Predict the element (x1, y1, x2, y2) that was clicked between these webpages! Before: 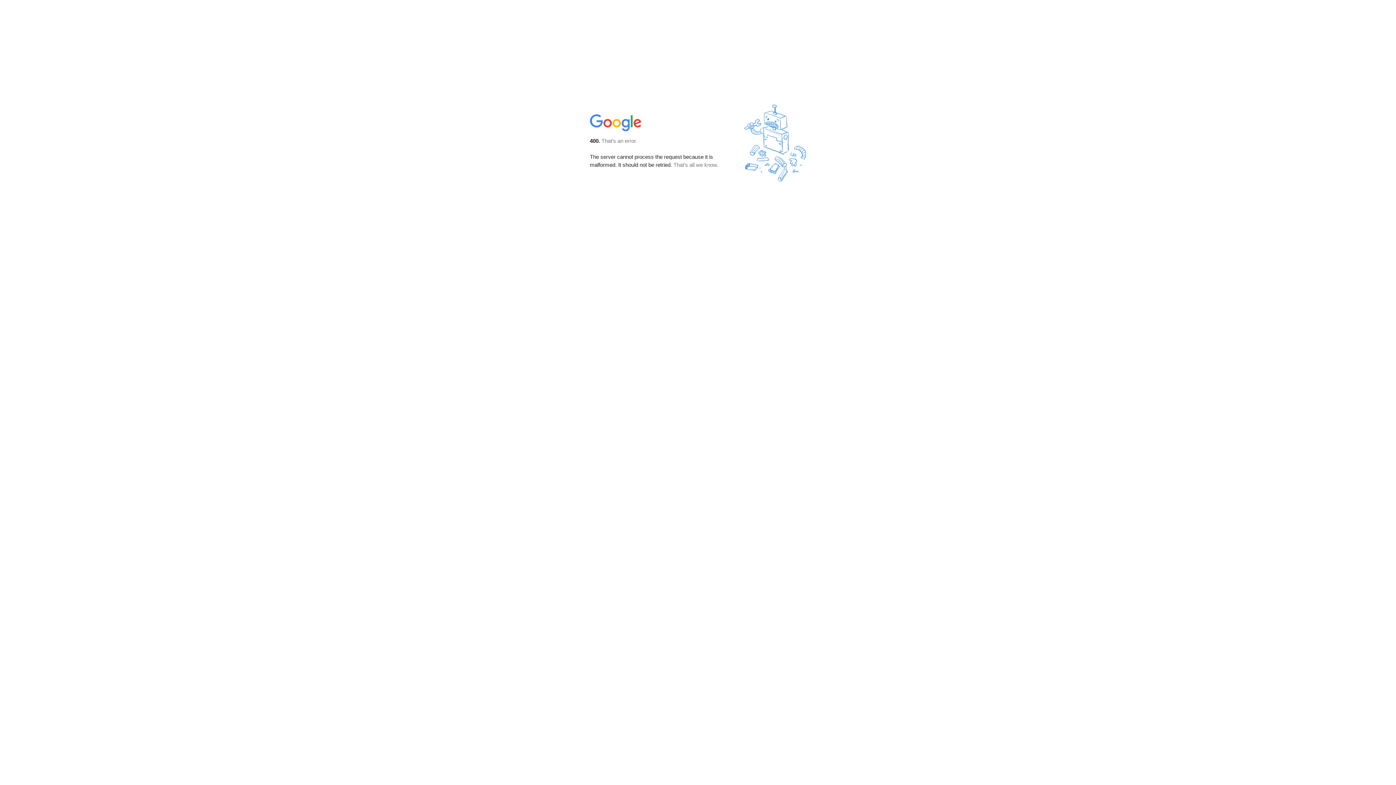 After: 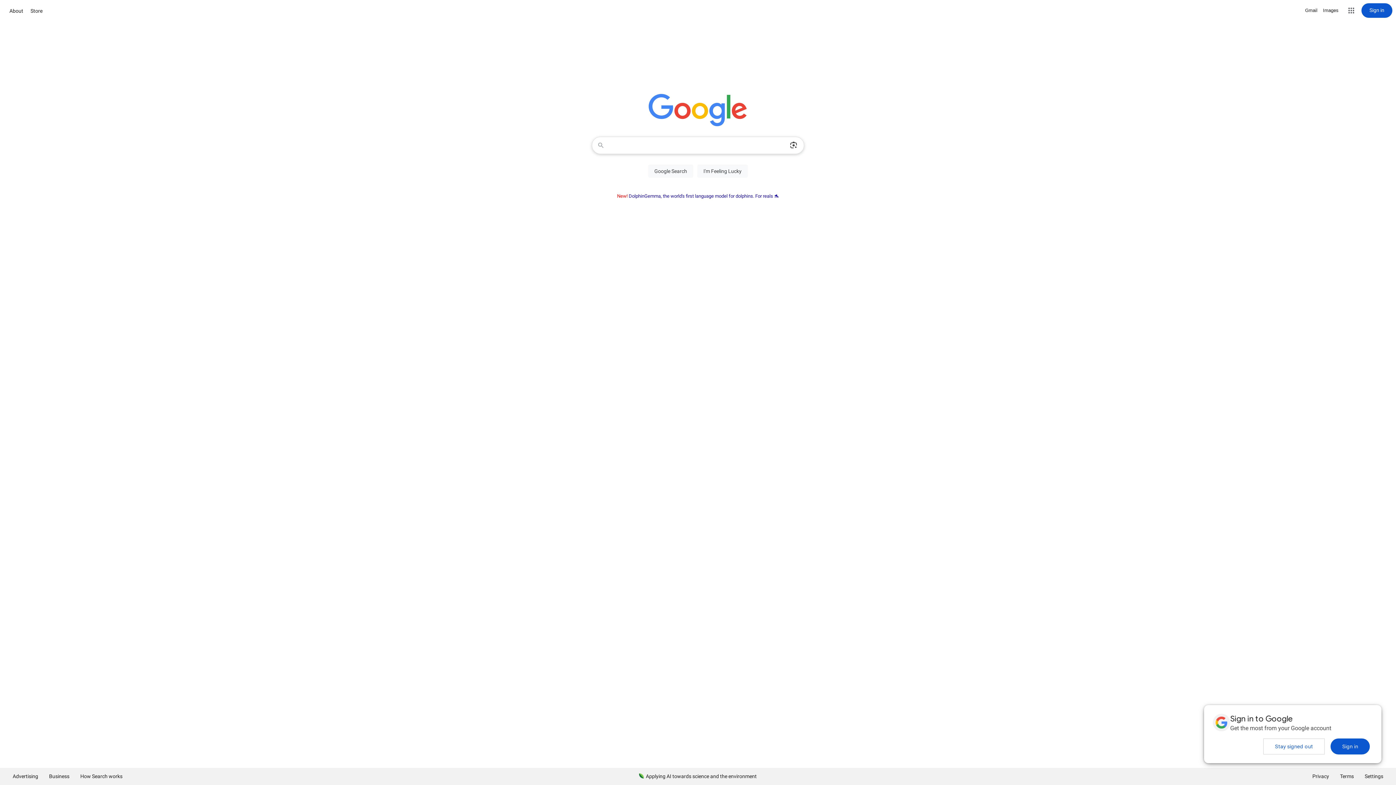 Action: bbox: (590, 127, 642, 134)